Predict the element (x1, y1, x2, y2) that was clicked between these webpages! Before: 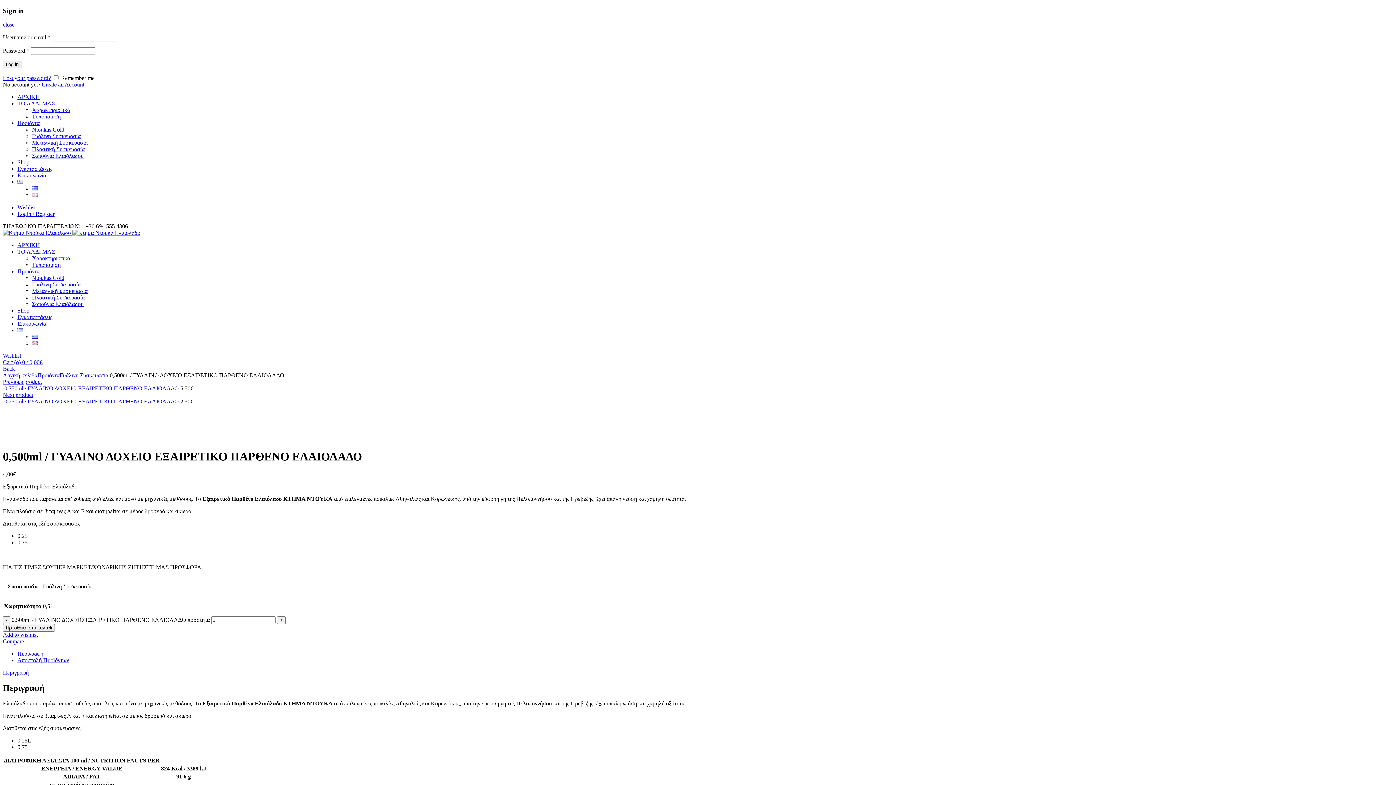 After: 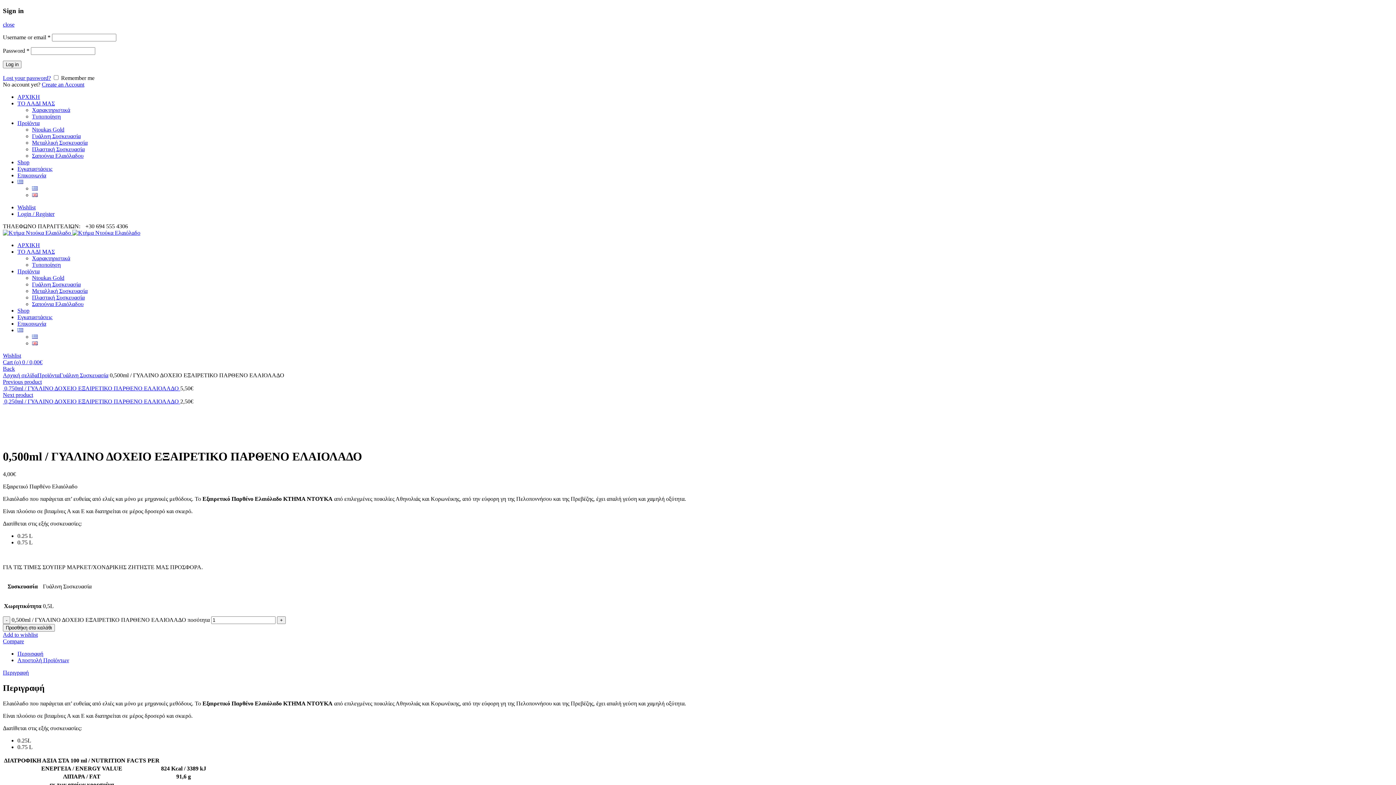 Action: label: ΤΟ ΛΑΔΙ ΜΑΣ bbox: (17, 248, 54, 255)